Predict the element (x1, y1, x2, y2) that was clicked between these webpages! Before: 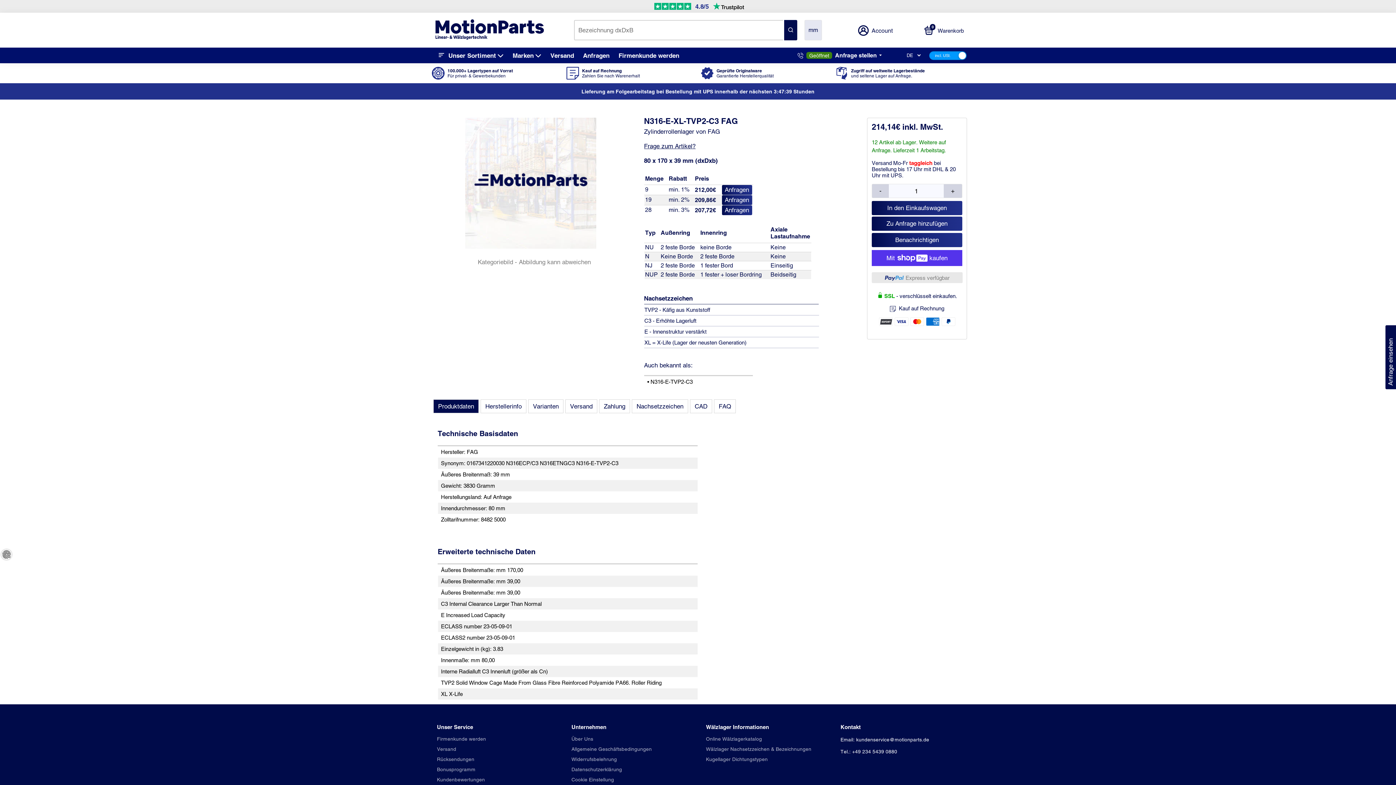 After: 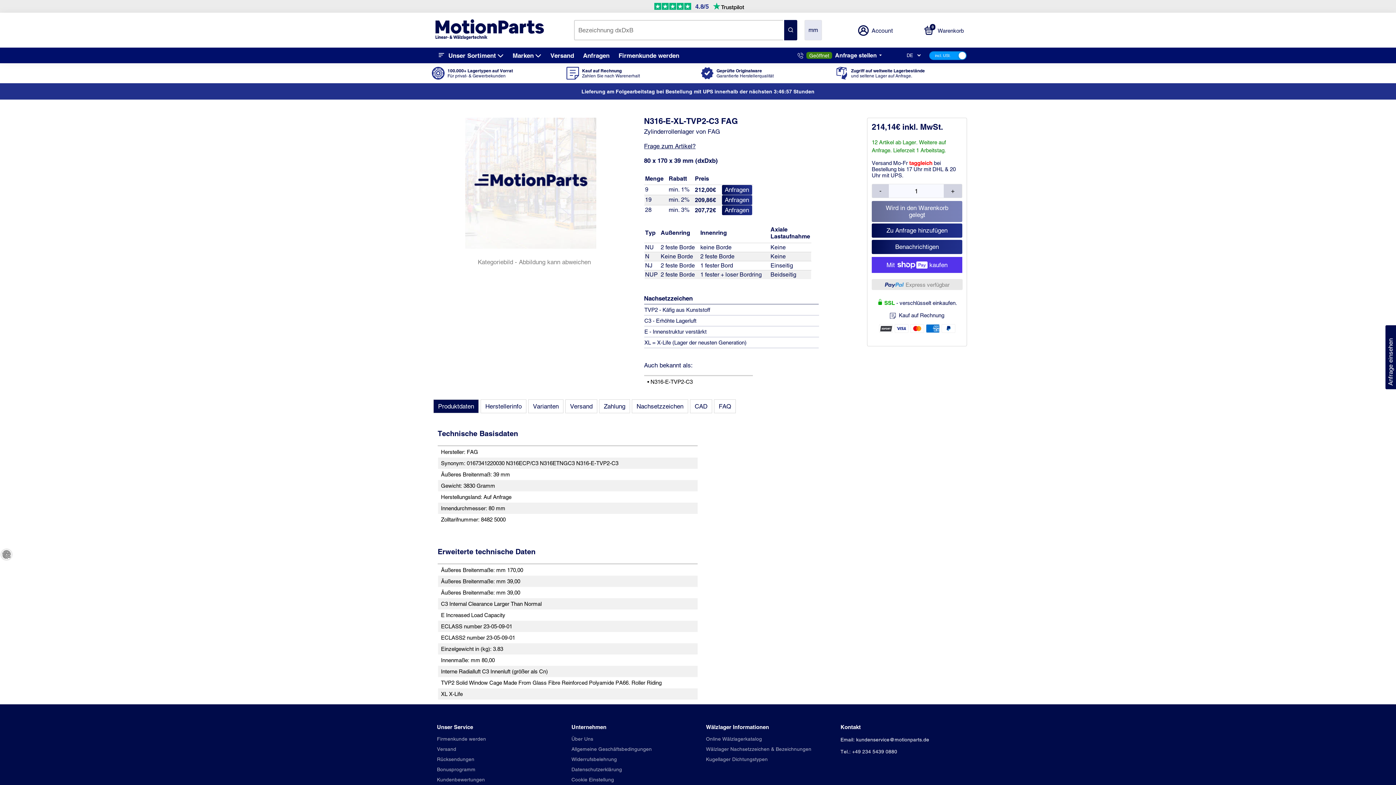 Action: bbox: (872, 201, 962, 215) label: In den Einkaufswagen